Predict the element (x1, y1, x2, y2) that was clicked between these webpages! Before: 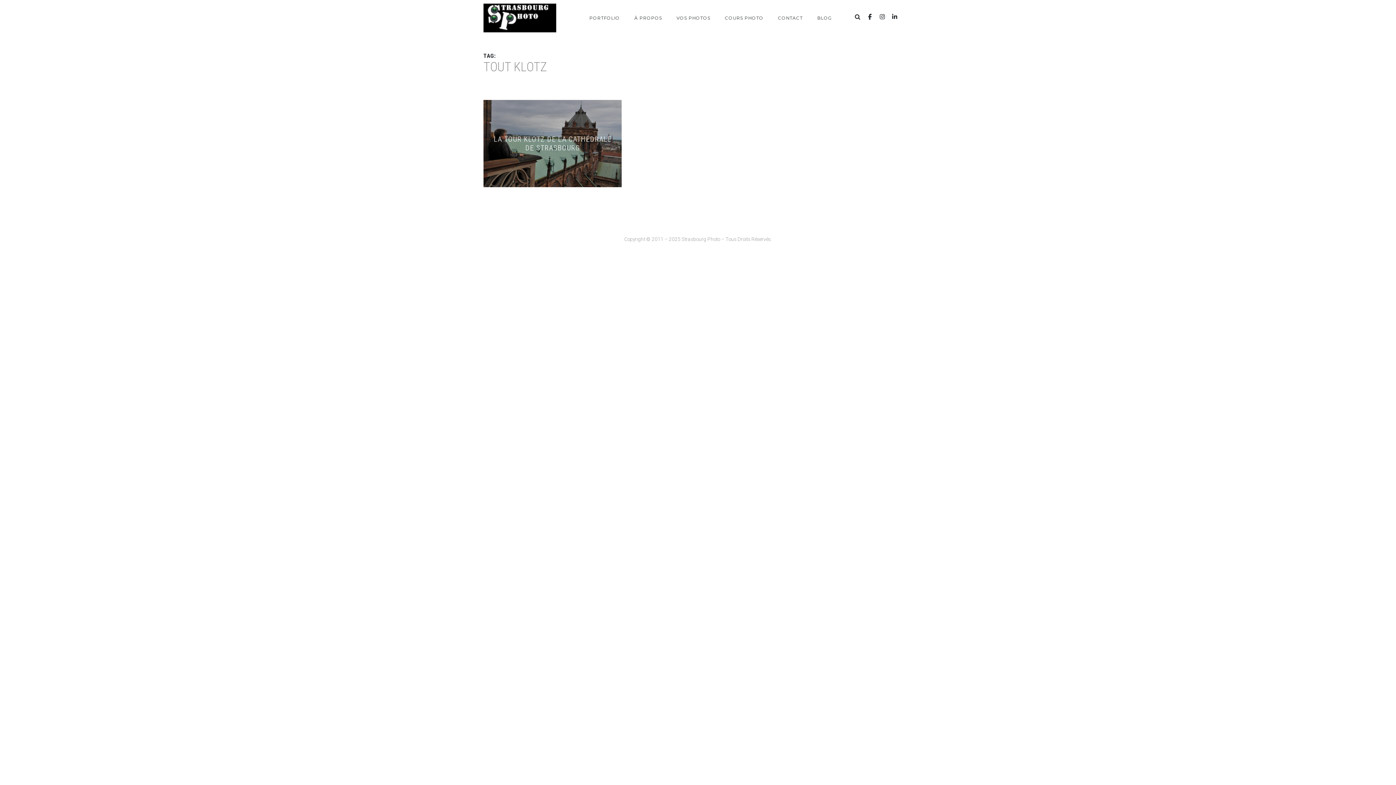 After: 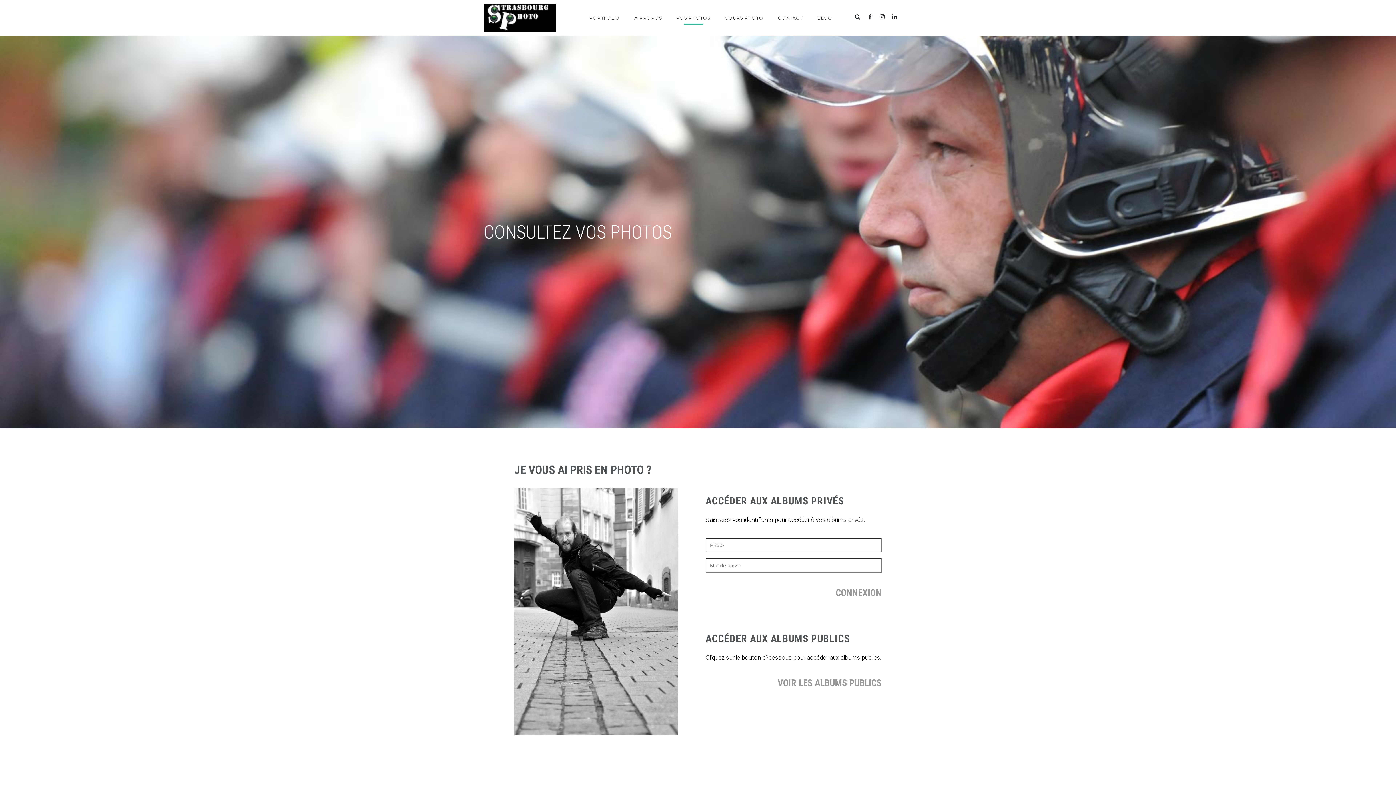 Action: bbox: (669, 2, 717, 33) label: VOS PHOTOS